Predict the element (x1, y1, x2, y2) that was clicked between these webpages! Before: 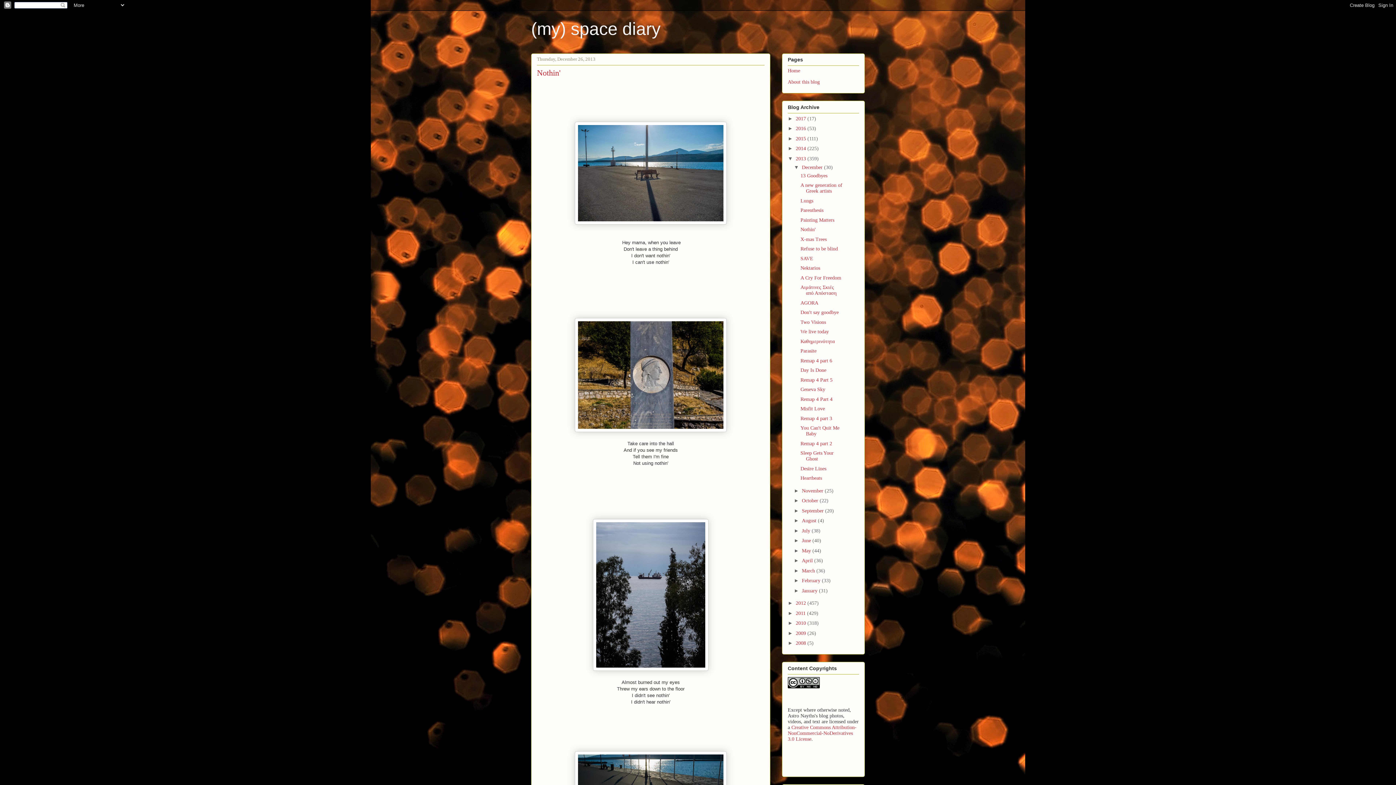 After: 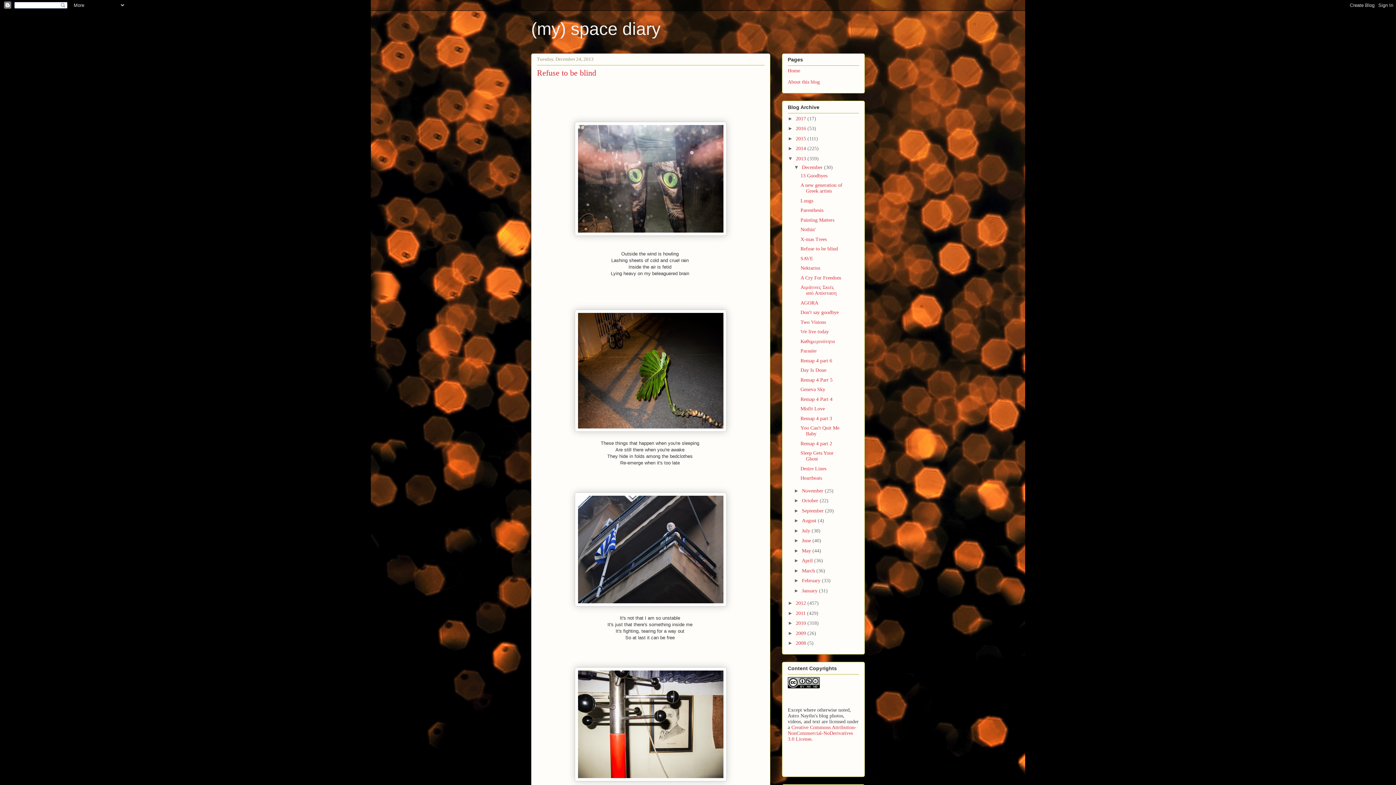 Action: bbox: (800, 246, 838, 251) label: Refuse to be blind